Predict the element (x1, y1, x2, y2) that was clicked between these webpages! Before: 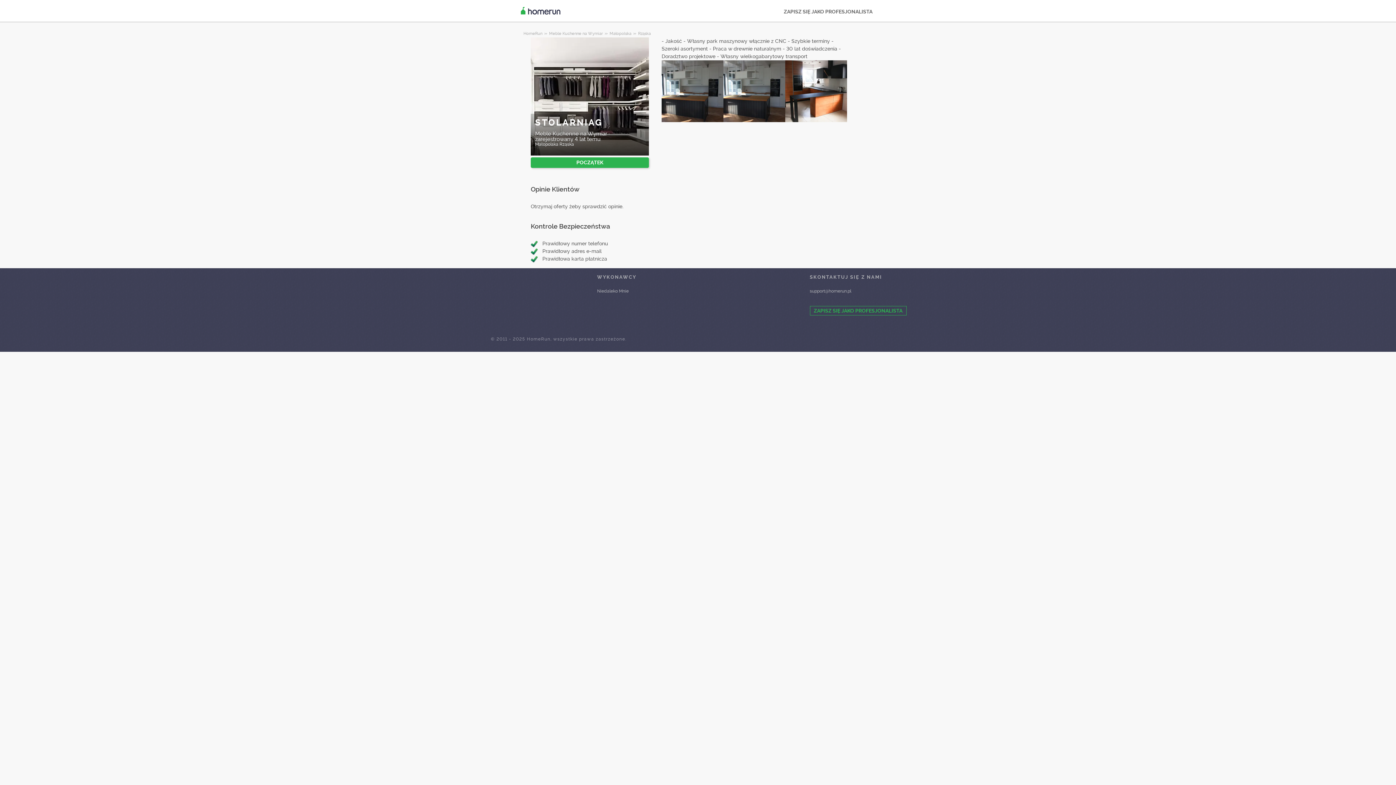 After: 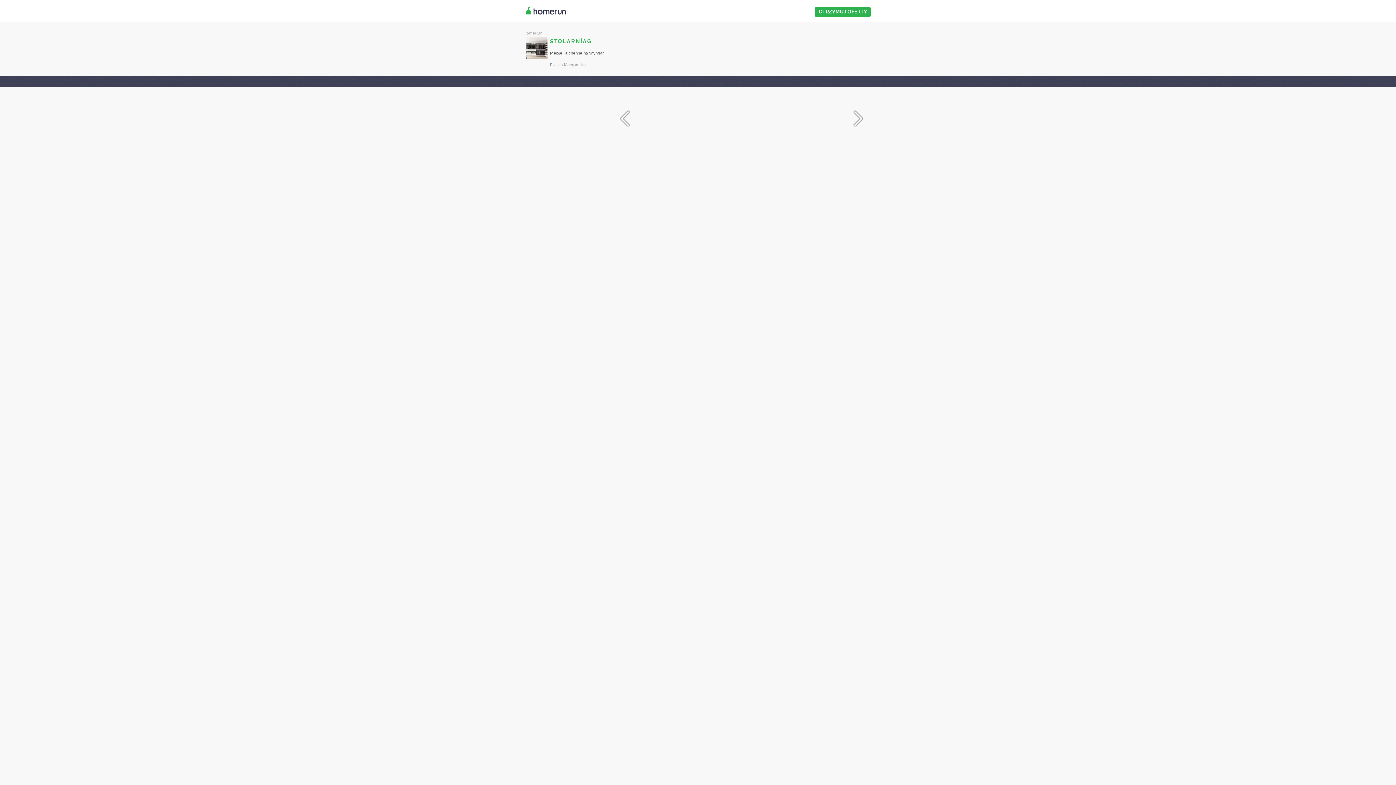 Action: bbox: (785, 60, 847, 122)